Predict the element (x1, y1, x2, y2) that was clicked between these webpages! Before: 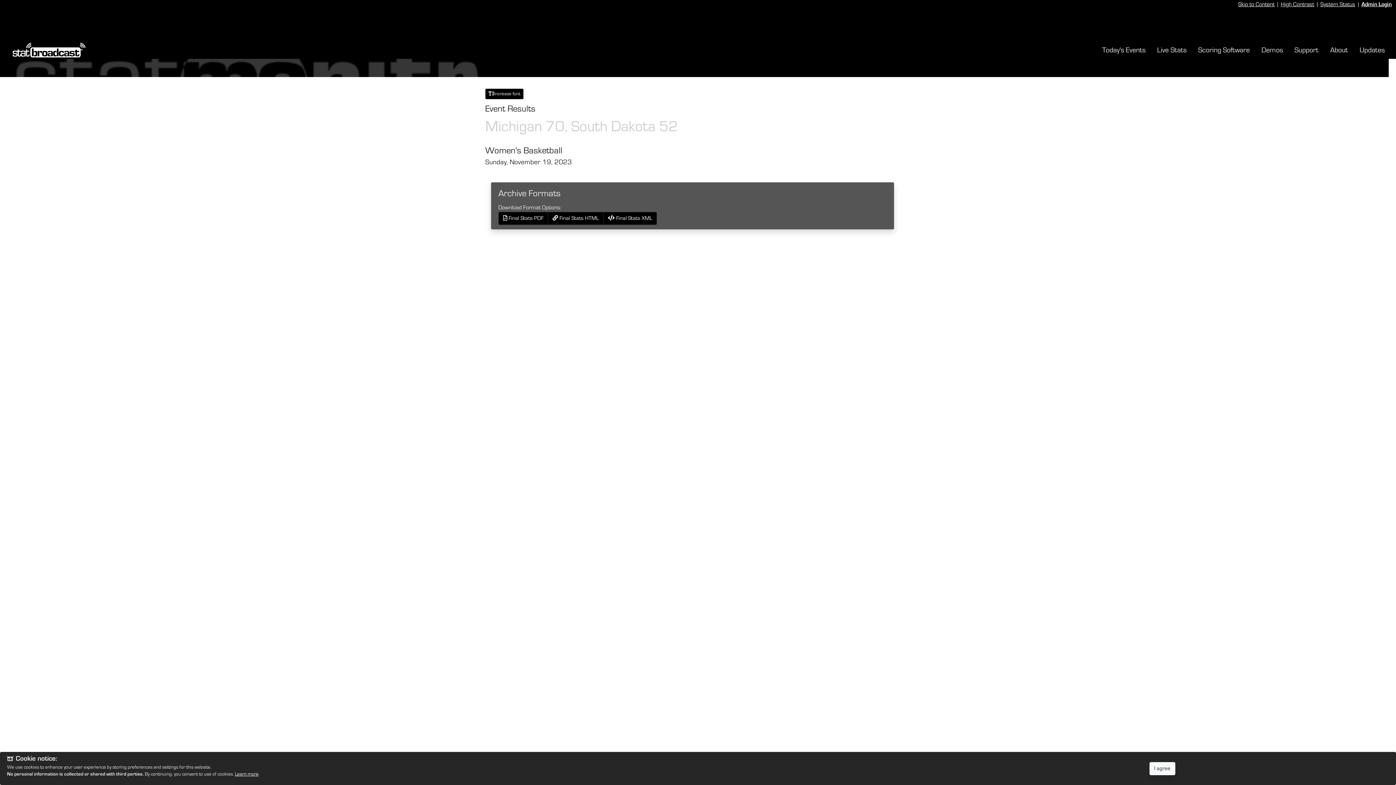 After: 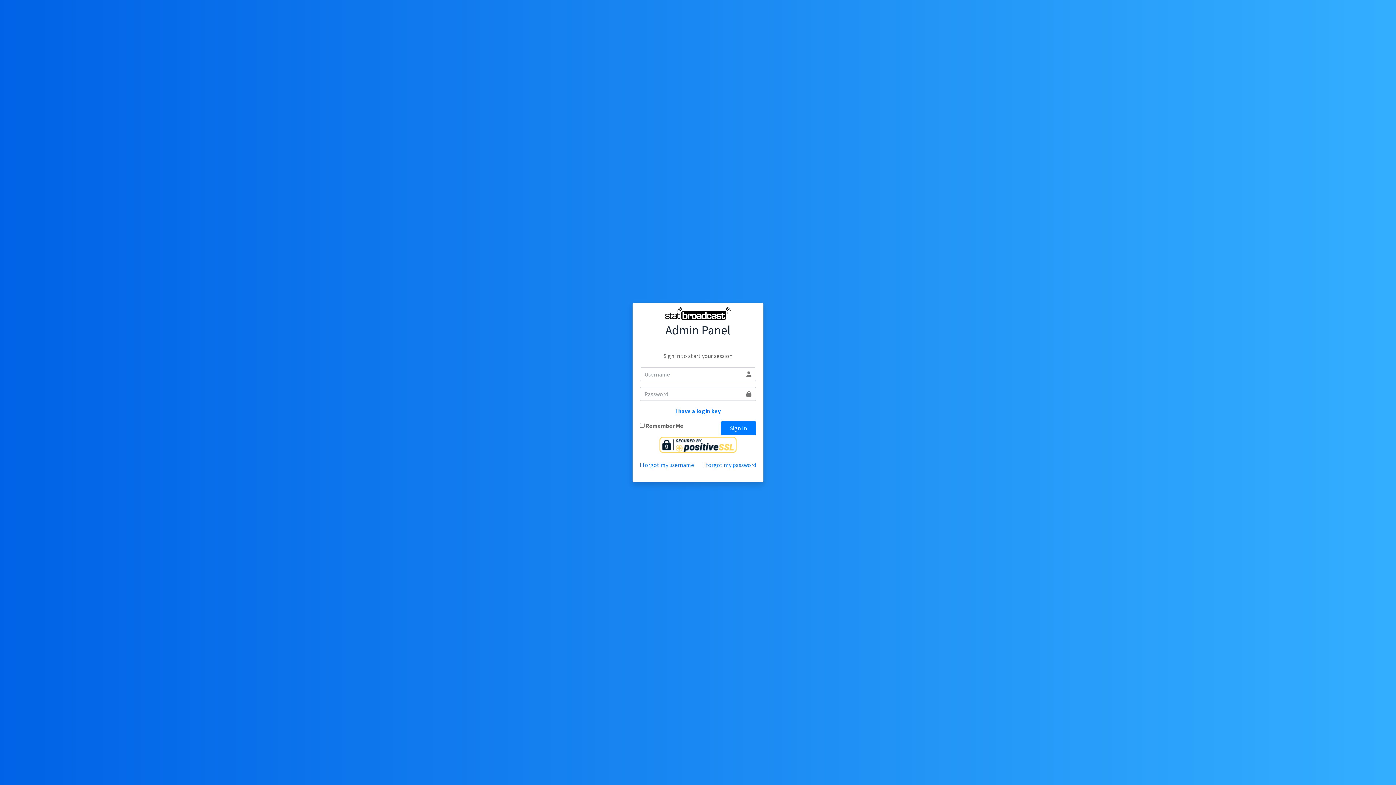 Action: label: Admin Login bbox: (1361, 1, 1392, 7)